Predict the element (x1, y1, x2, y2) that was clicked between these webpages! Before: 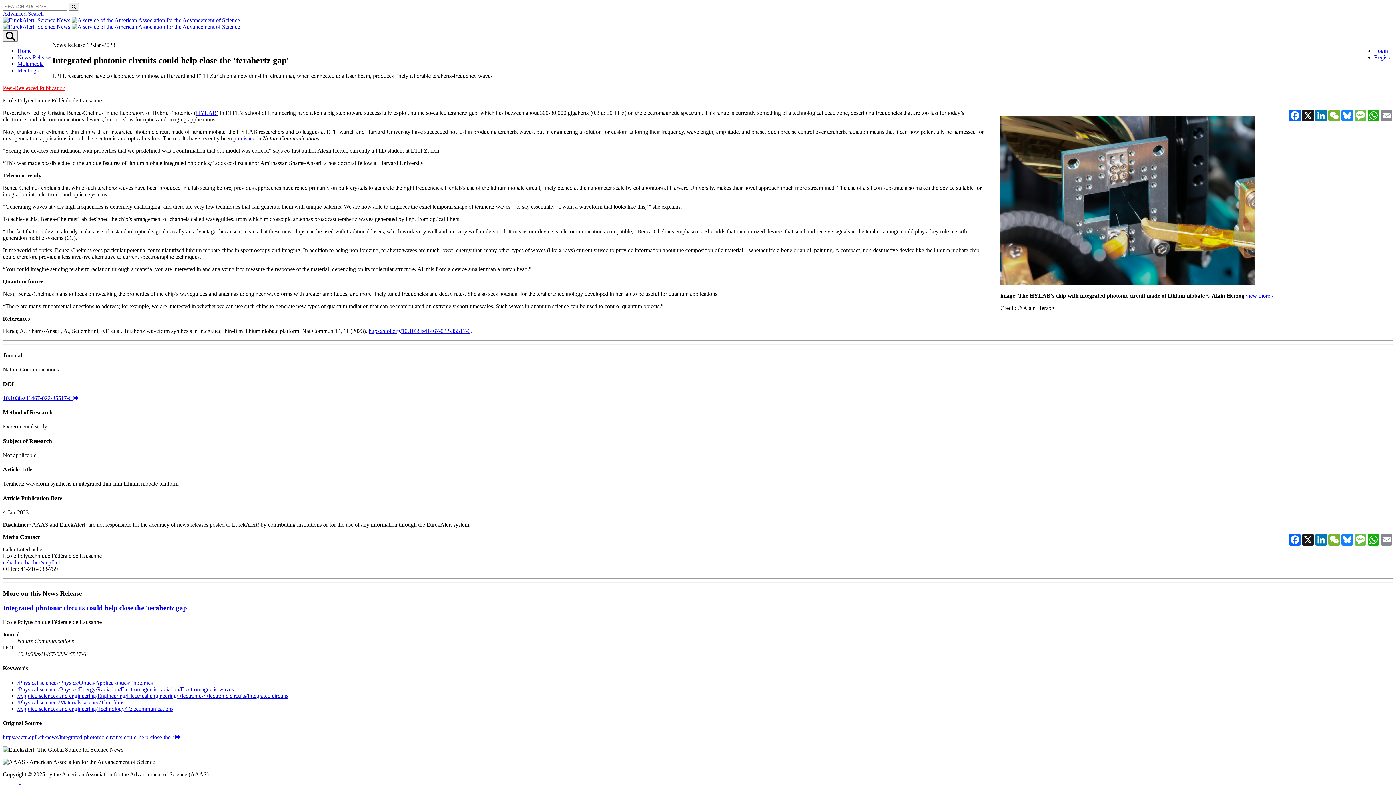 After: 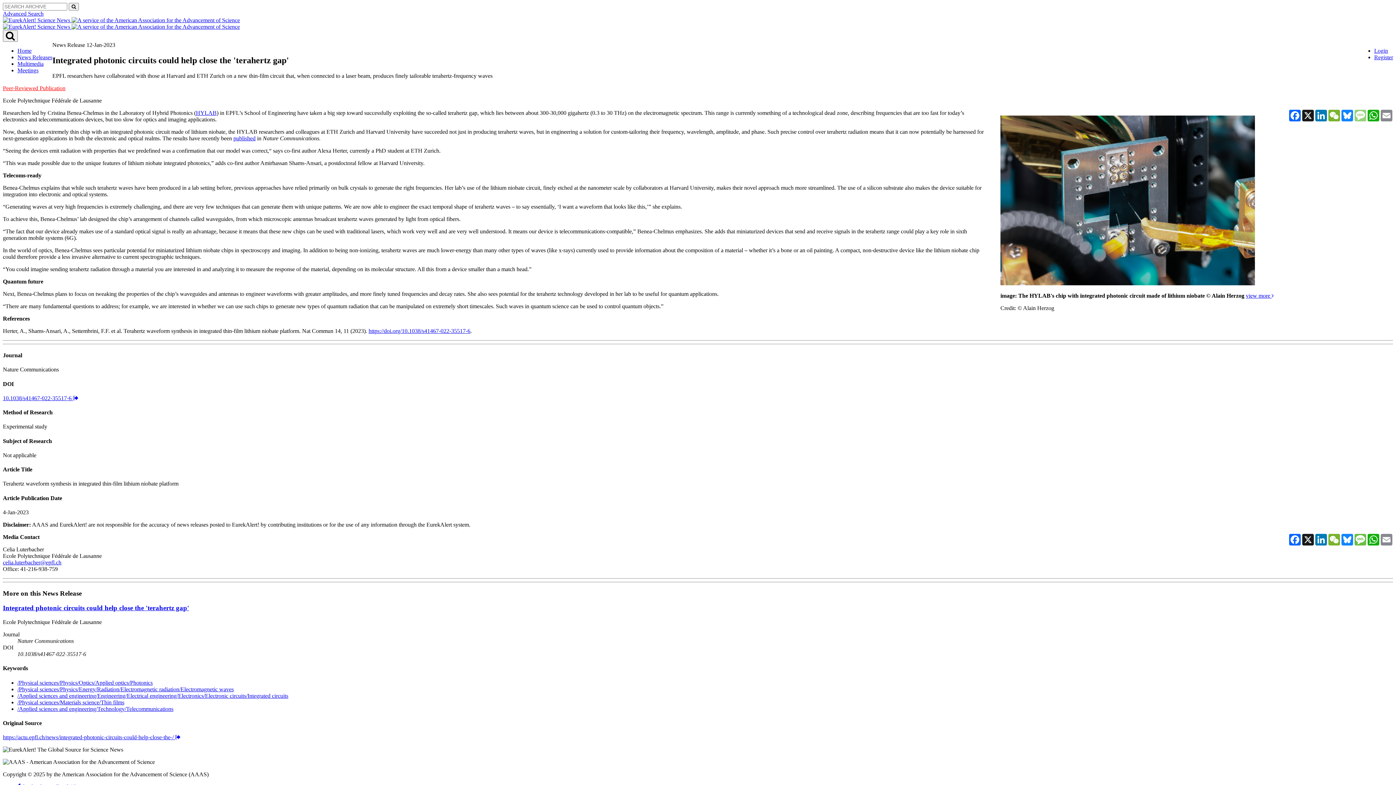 Action: bbox: (1354, 109, 1367, 121) label: Message